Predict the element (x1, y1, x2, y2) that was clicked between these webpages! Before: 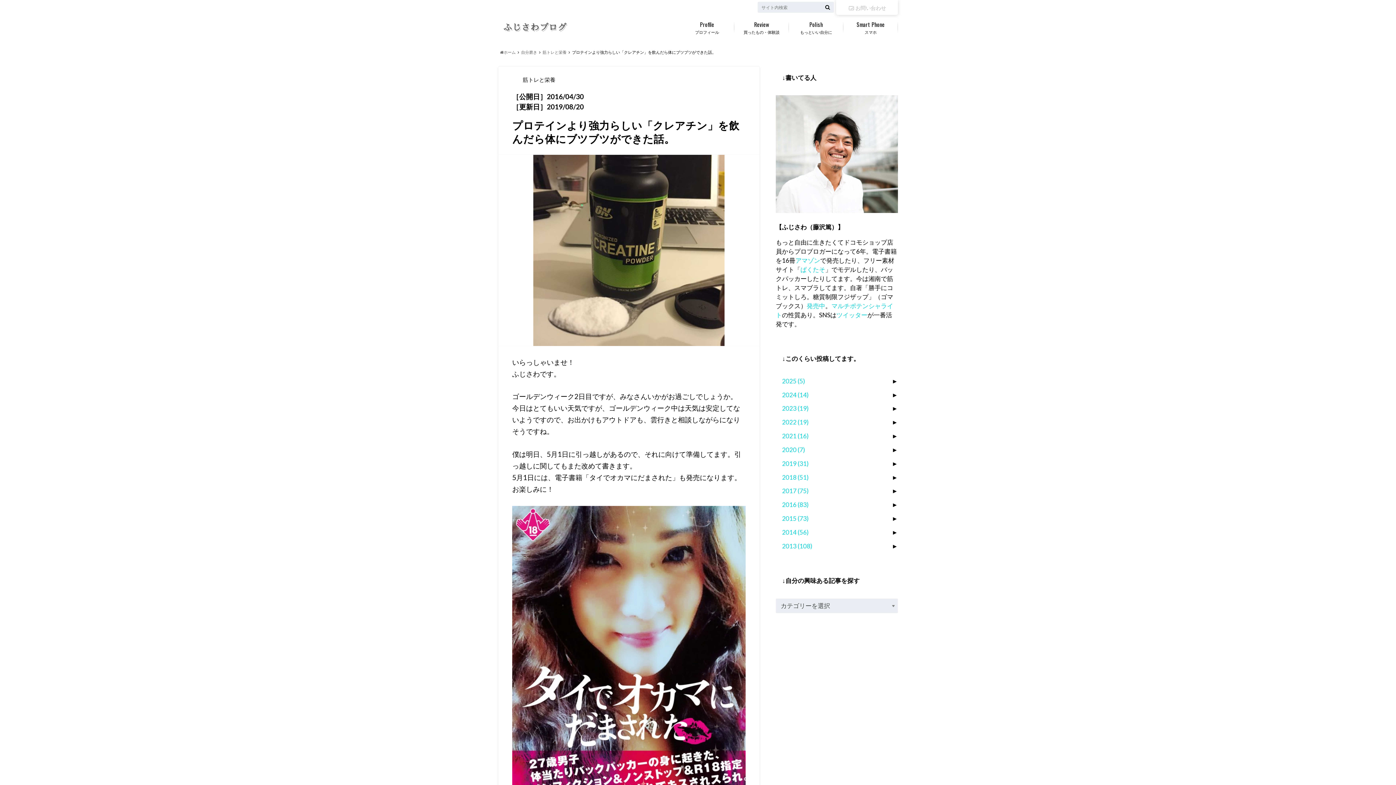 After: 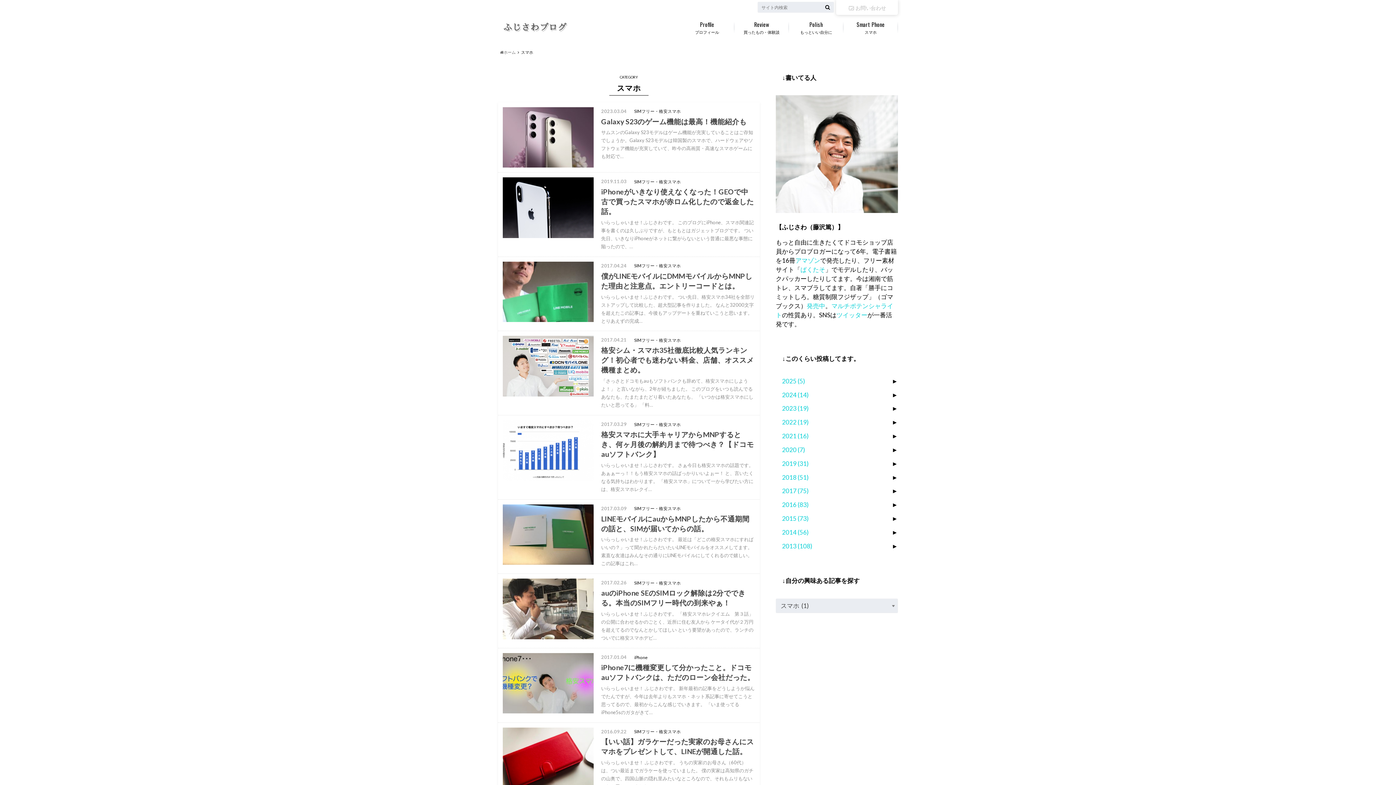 Action: label: スマホ
Smart Phone bbox: (843, 16, 898, 38)